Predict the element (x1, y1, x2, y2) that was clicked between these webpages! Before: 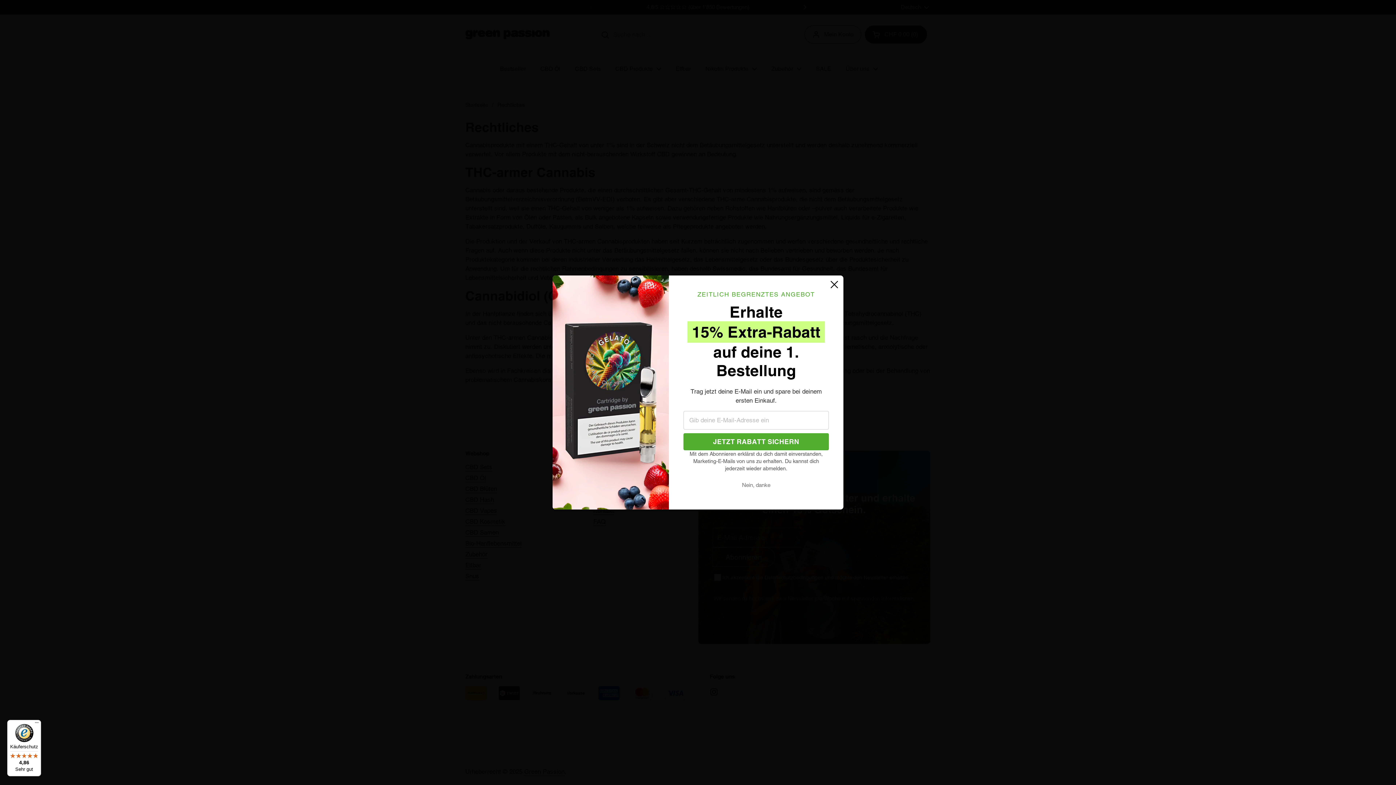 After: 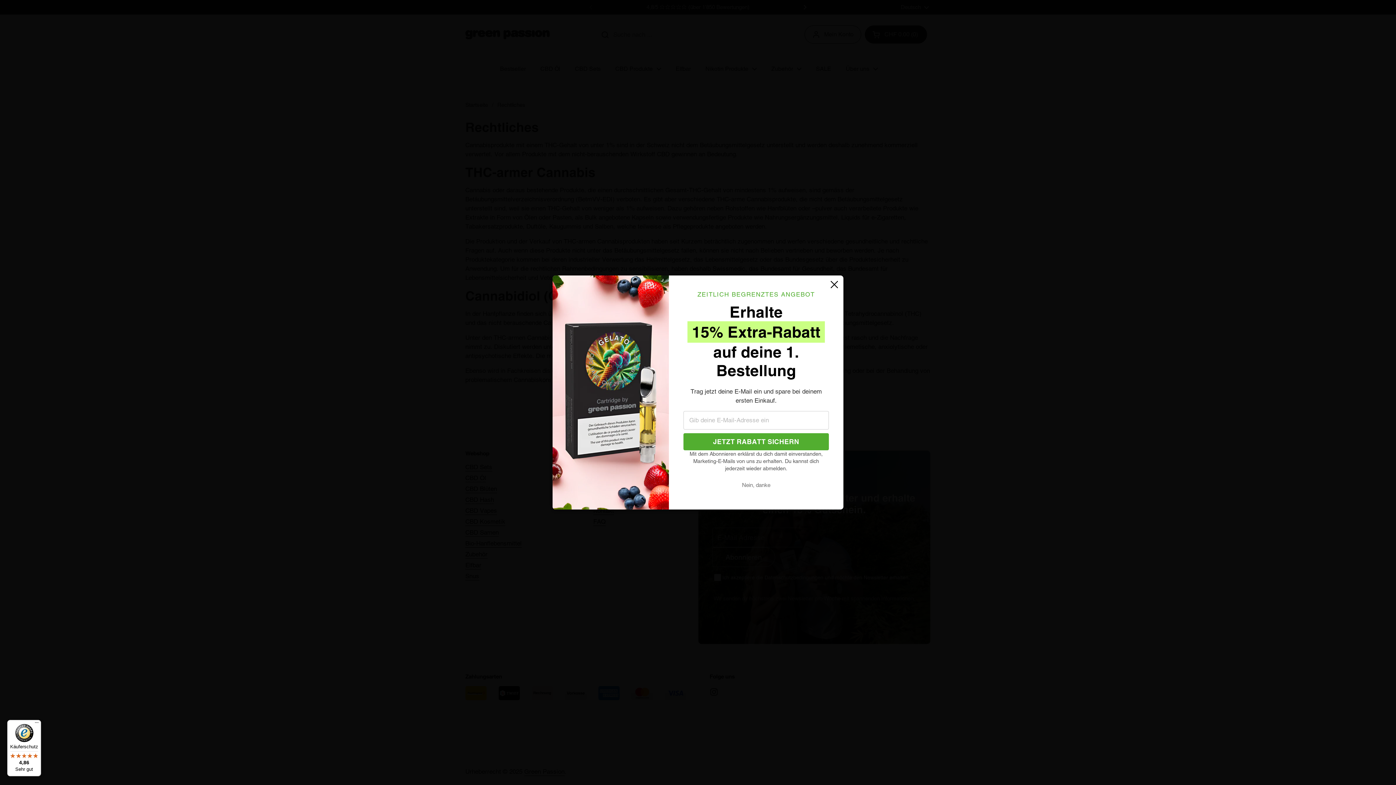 Action: bbox: (7, 720, 41, 776) label: Käuferschutz

4,86

Sehr gut